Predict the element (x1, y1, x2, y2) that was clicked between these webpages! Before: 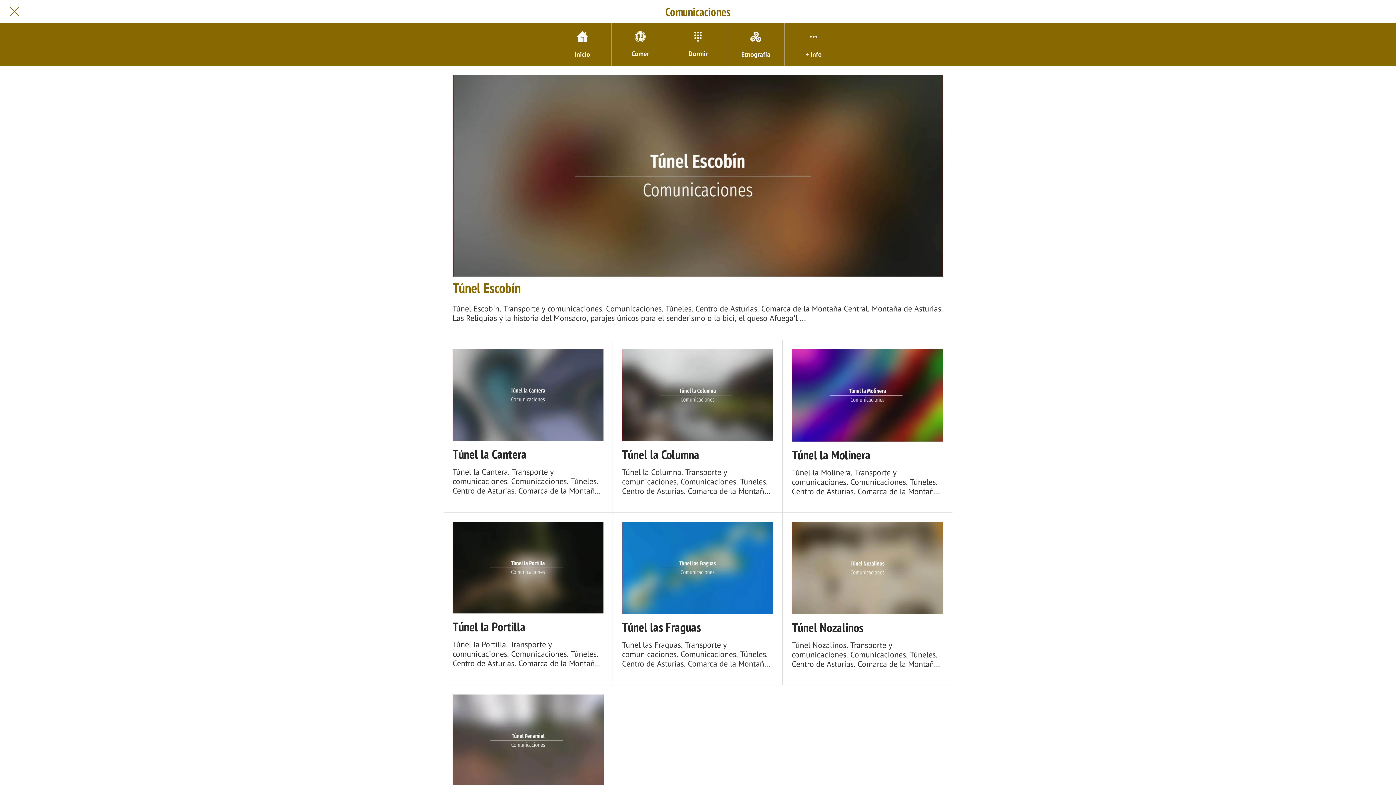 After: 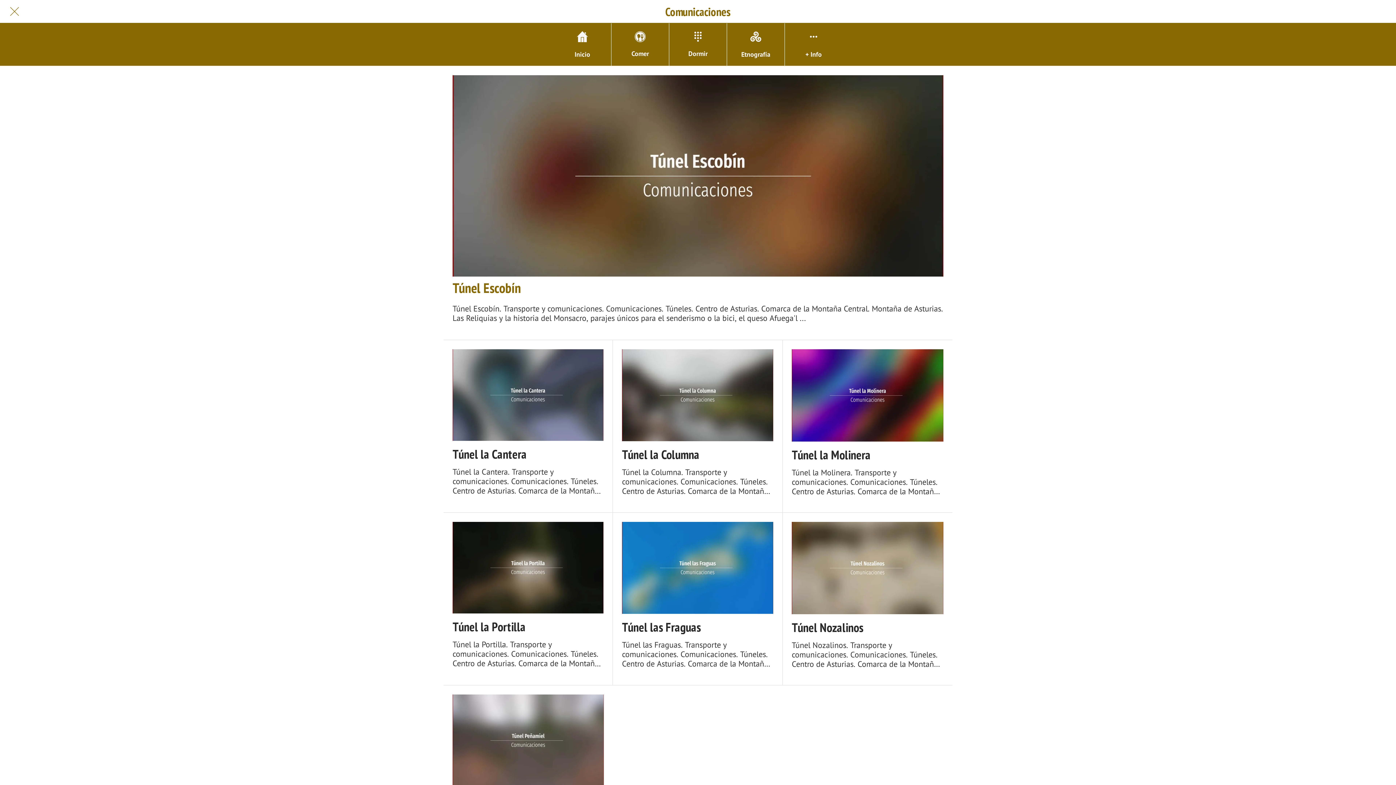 Action: bbox: (10, 7, 18, 15) label: Cerrar